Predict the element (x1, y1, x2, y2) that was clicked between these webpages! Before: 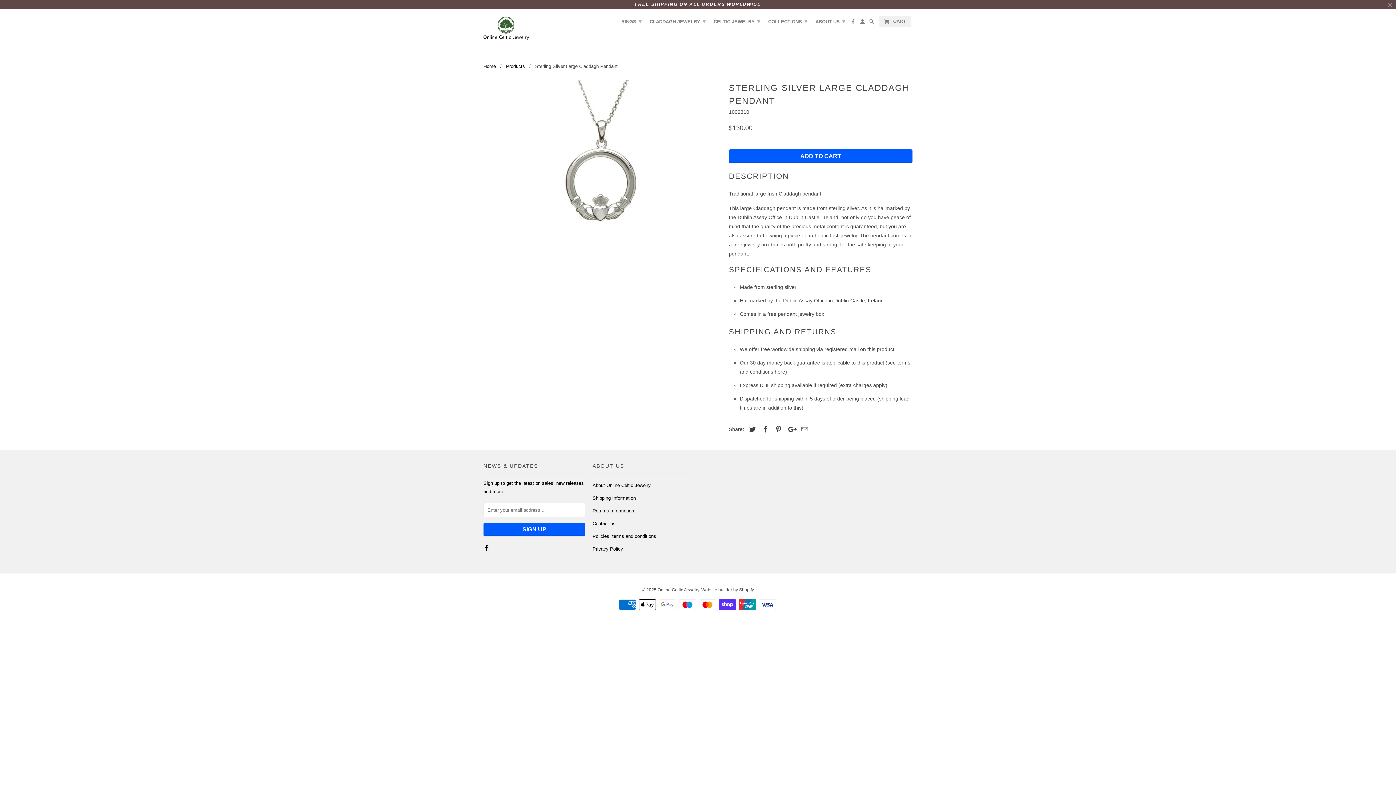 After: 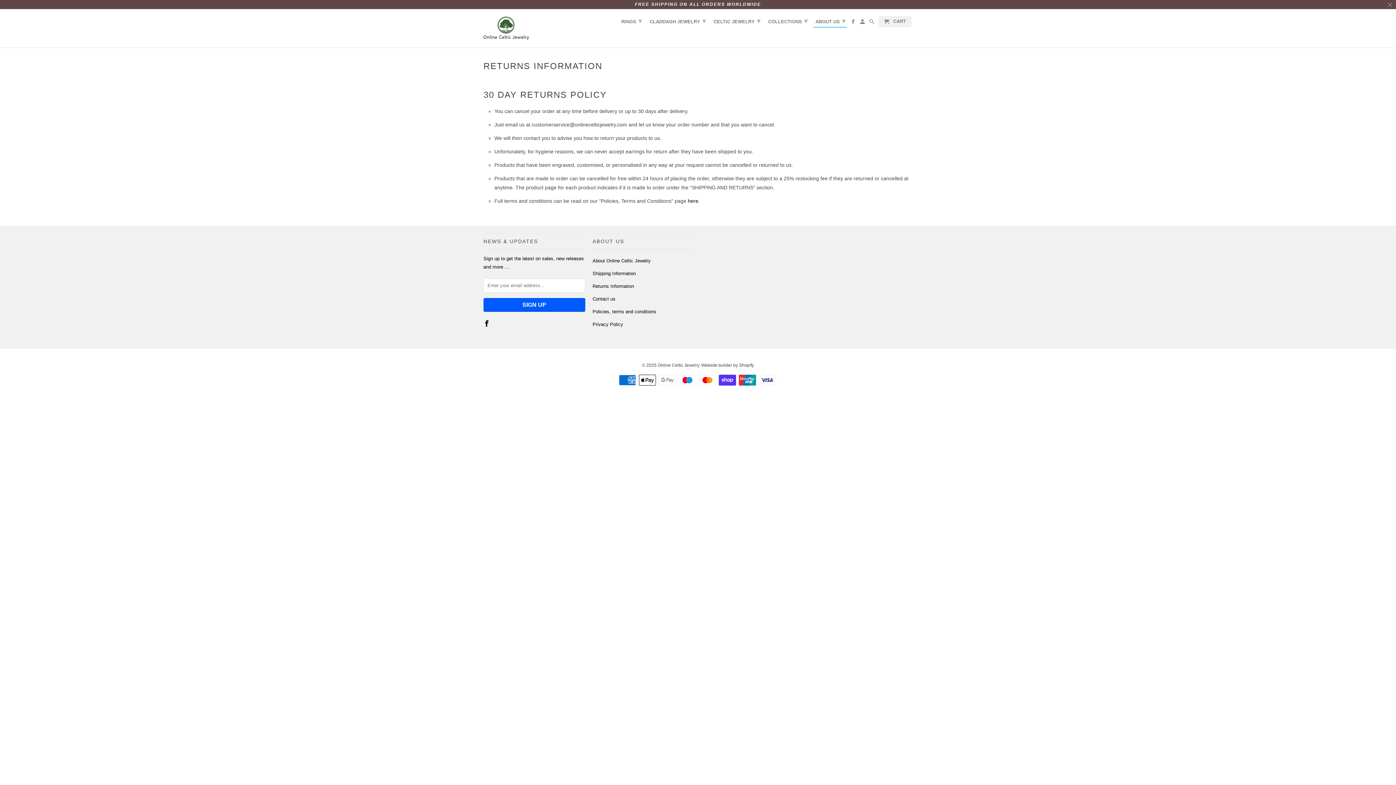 Action: label: Returns Information bbox: (592, 508, 634, 513)